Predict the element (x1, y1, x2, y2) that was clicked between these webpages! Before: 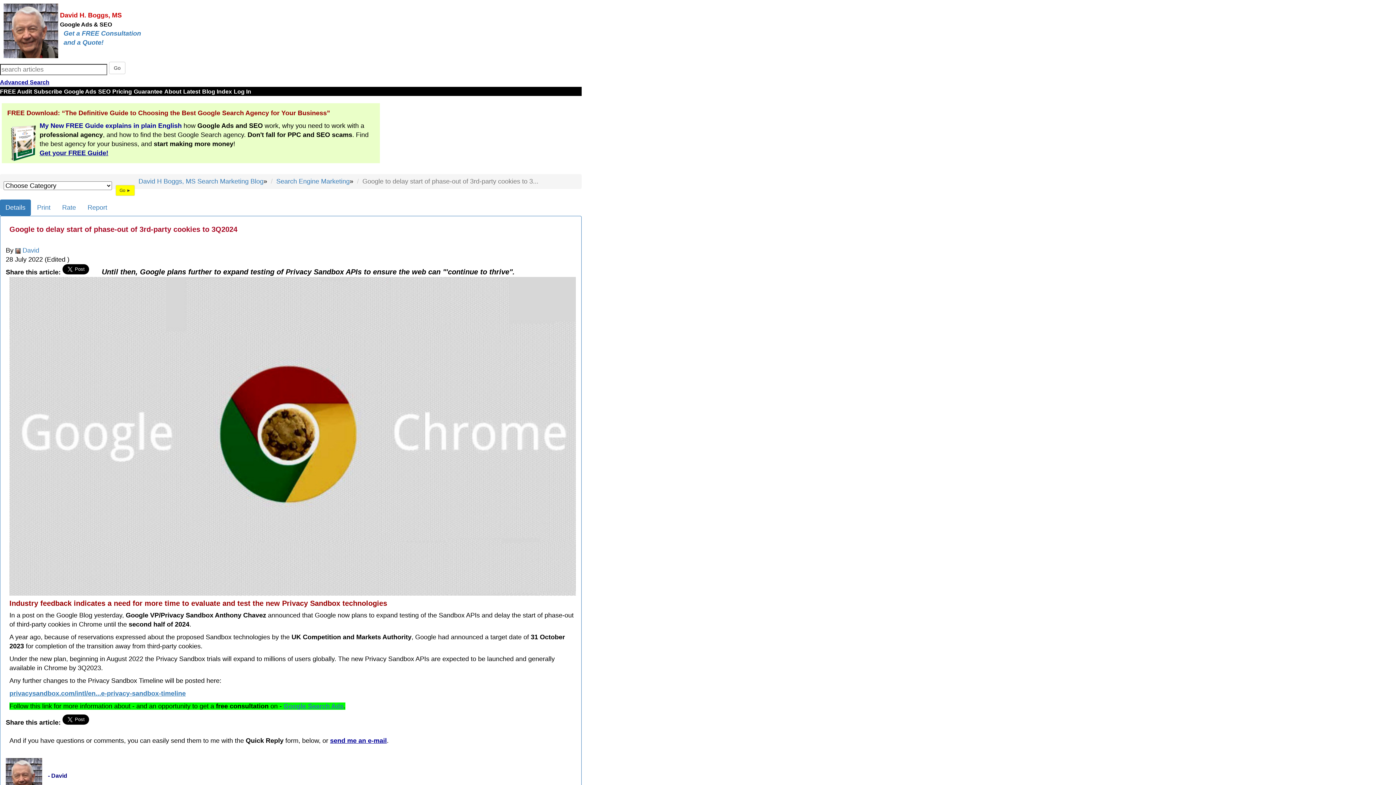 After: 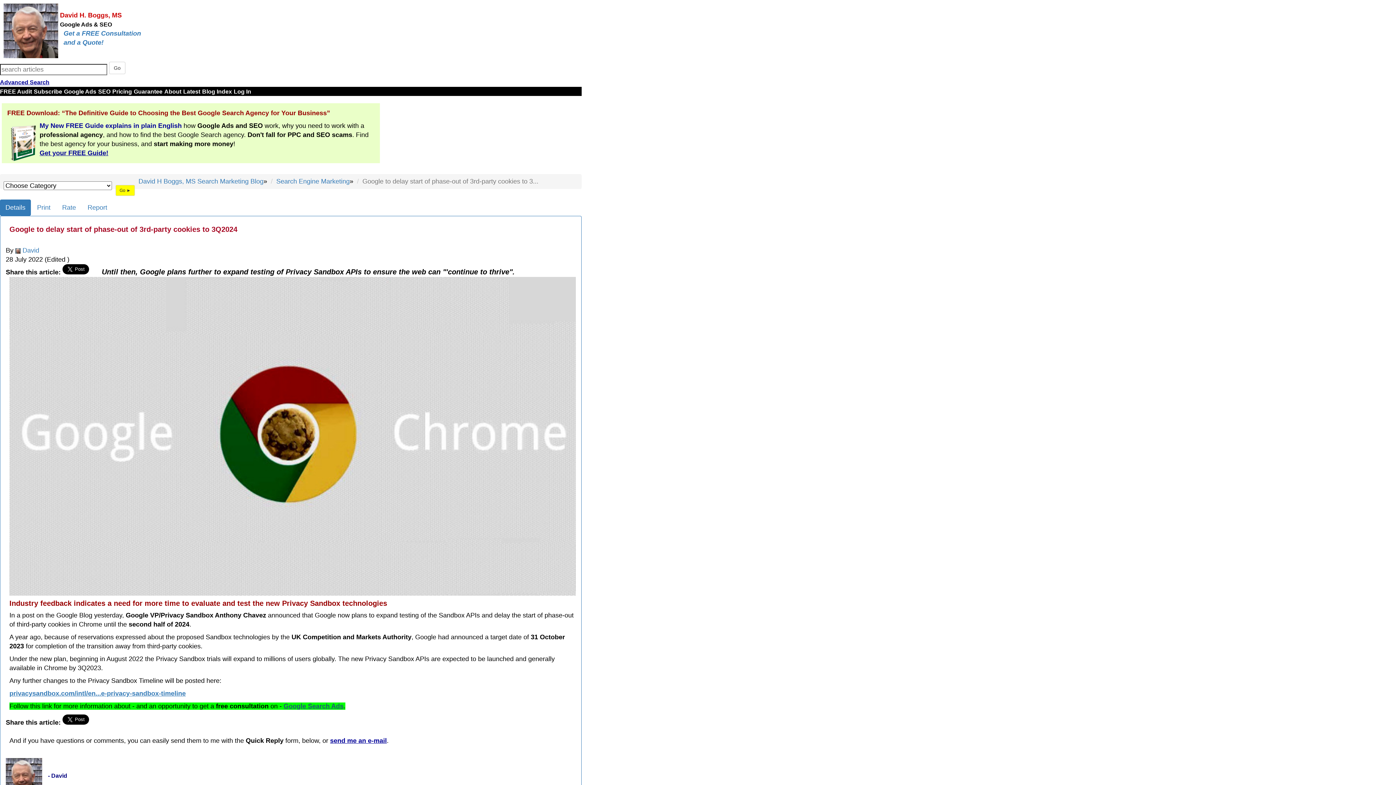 Action: bbox: (283, 702, 343, 710) label: Google Search Ads